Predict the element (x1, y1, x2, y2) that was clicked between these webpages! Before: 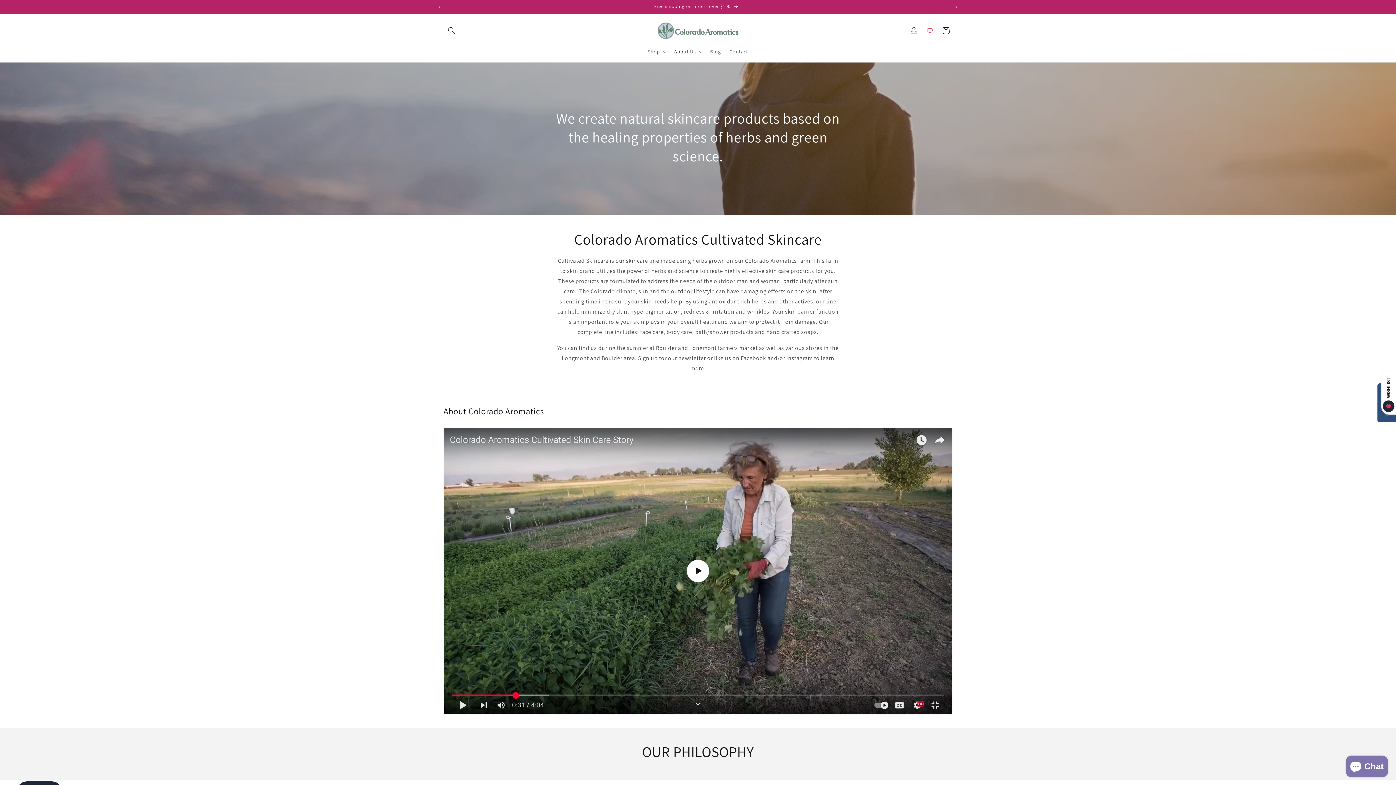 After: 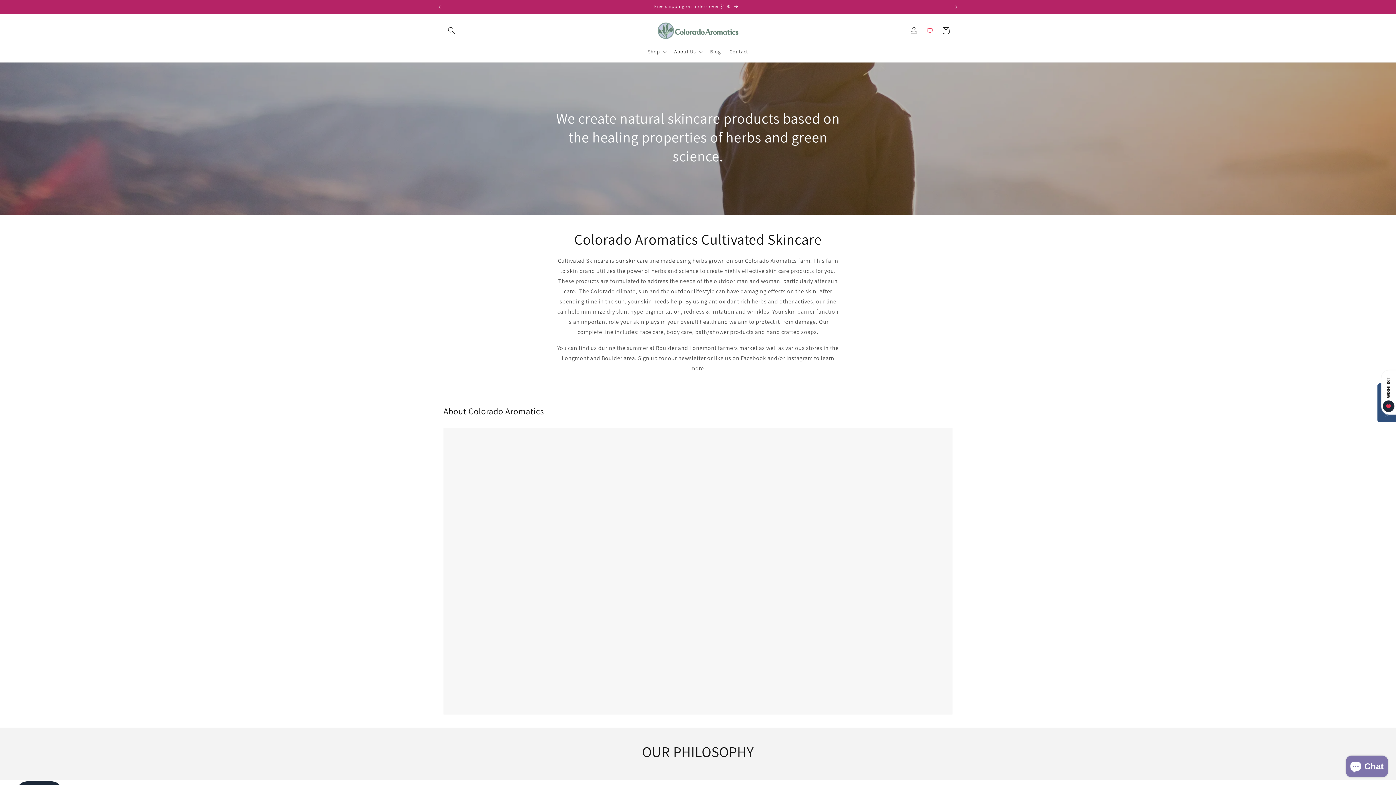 Action: bbox: (444, 428, 952, 714) label: Load video: 